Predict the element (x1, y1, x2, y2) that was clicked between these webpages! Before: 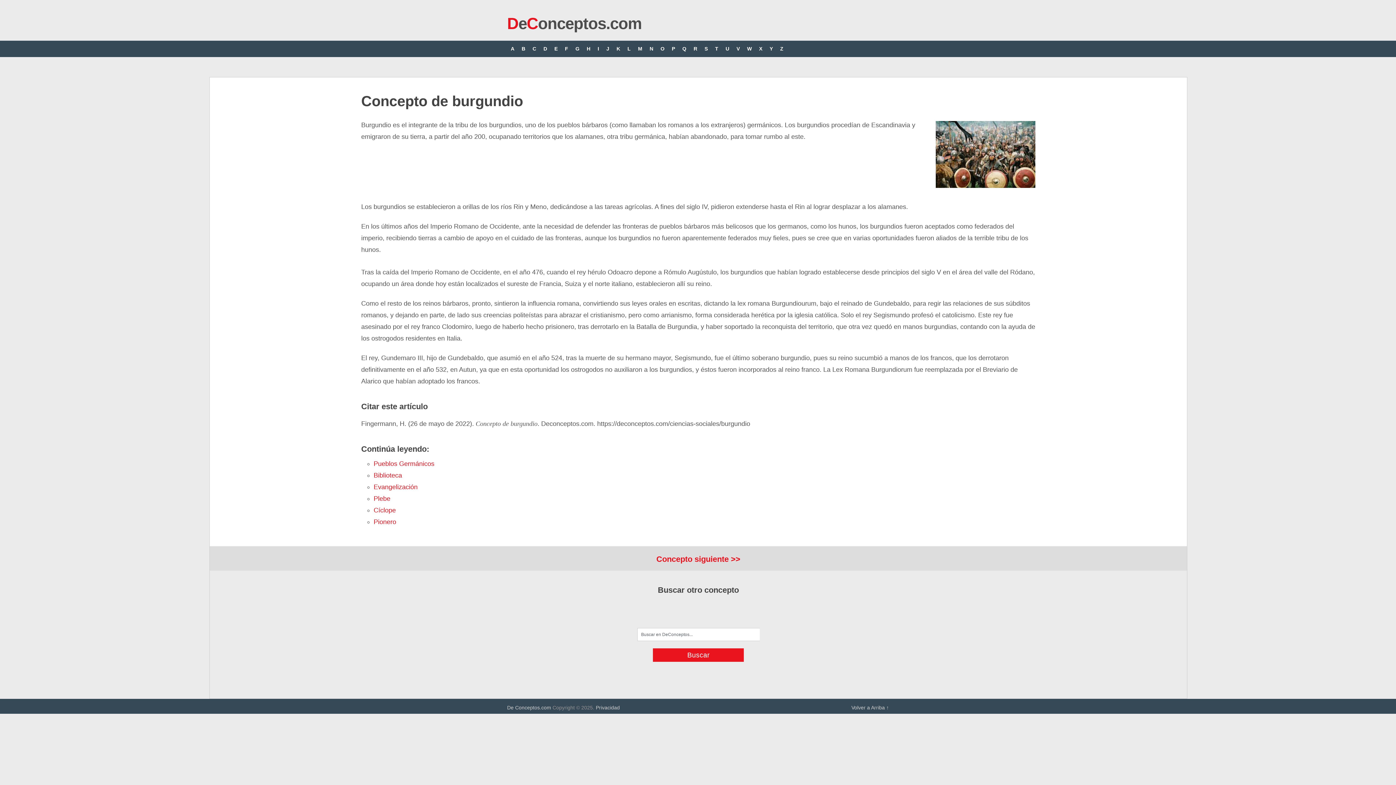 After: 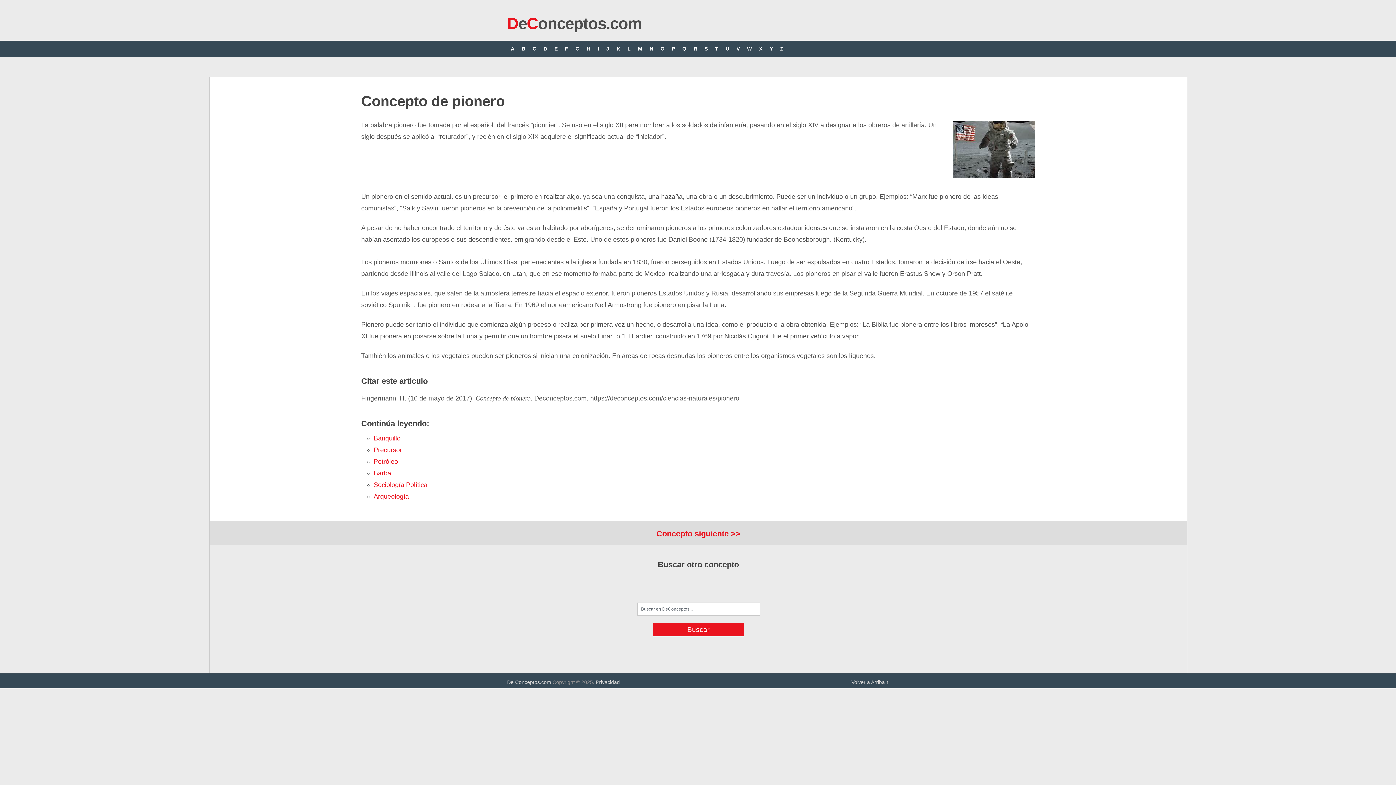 Action: label: Pionero bbox: (373, 518, 396, 525)